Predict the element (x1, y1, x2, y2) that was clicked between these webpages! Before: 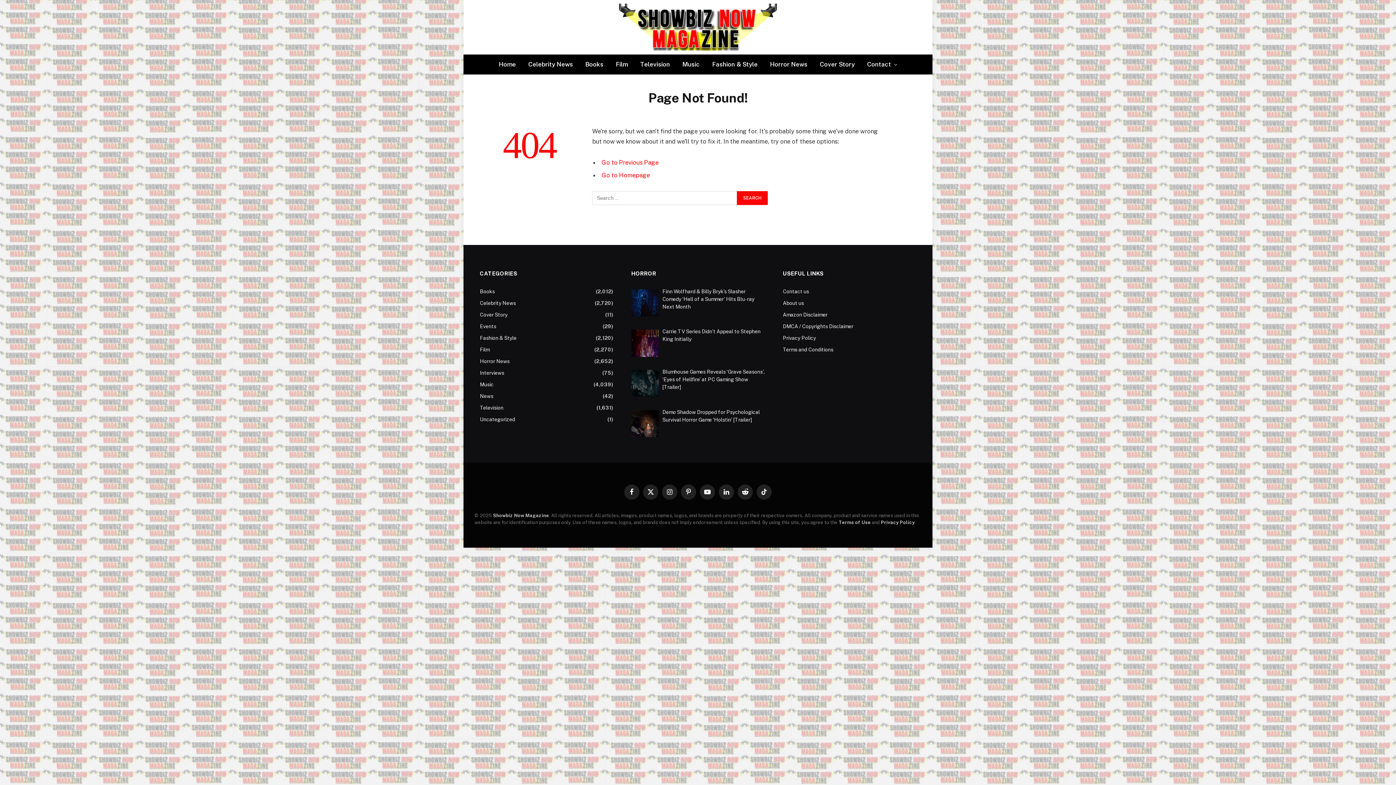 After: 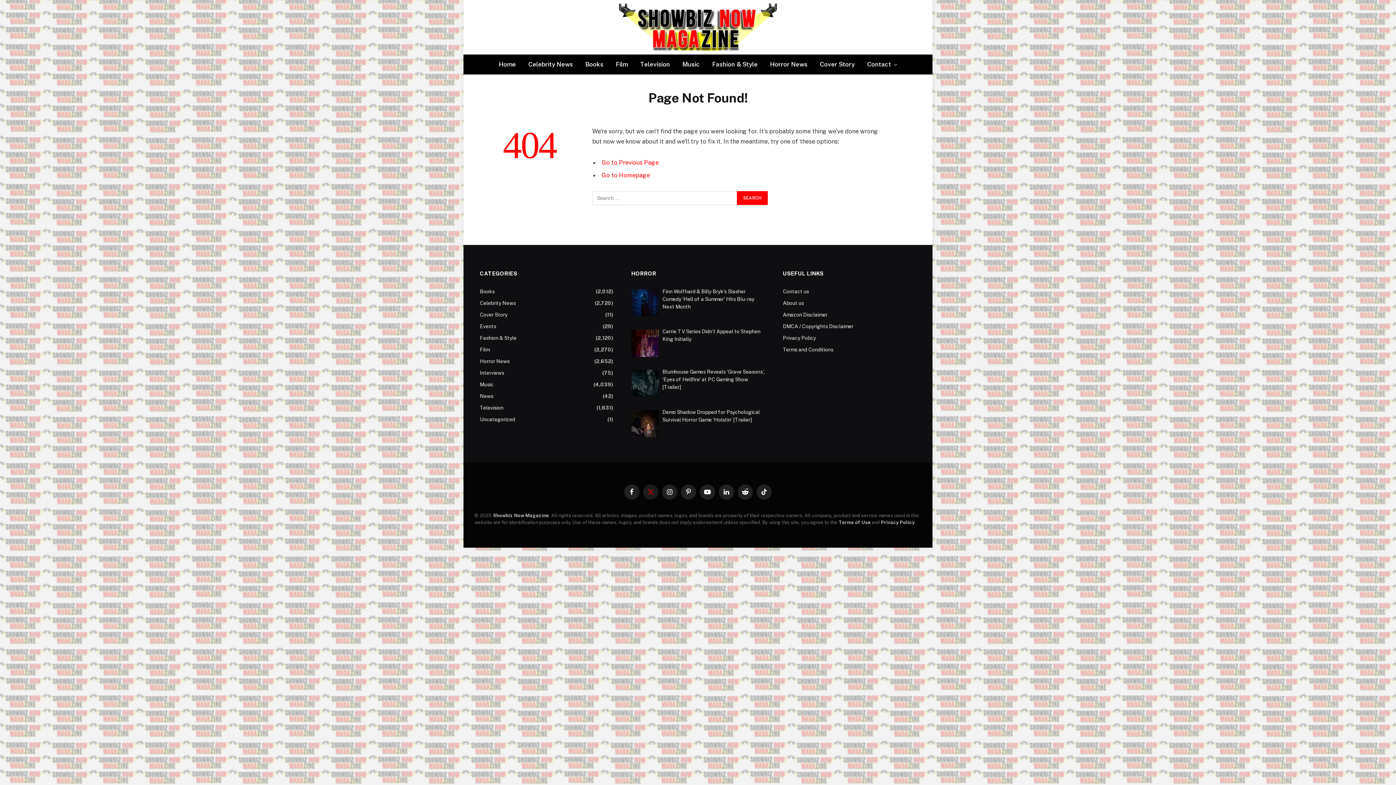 Action: bbox: (643, 484, 658, 500) label: X (Twitter)